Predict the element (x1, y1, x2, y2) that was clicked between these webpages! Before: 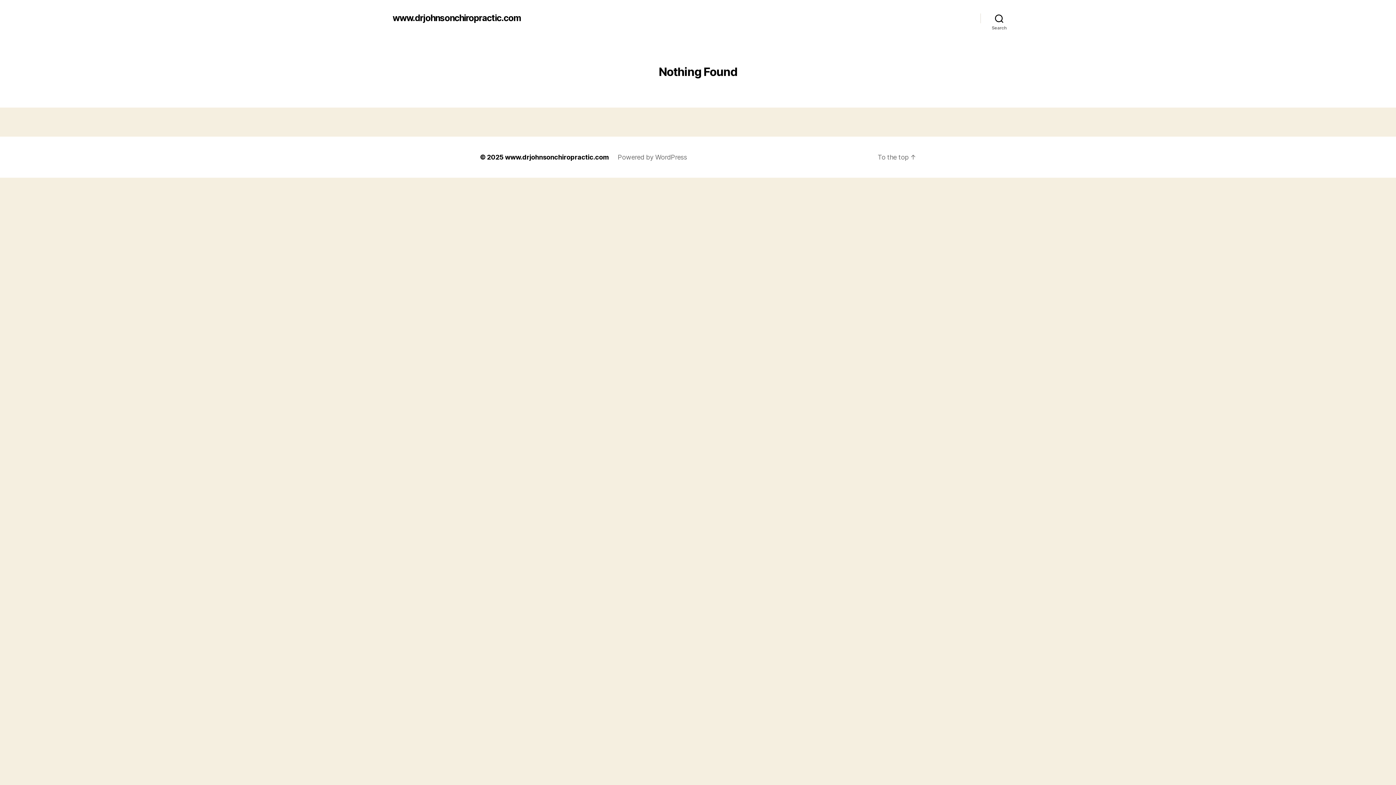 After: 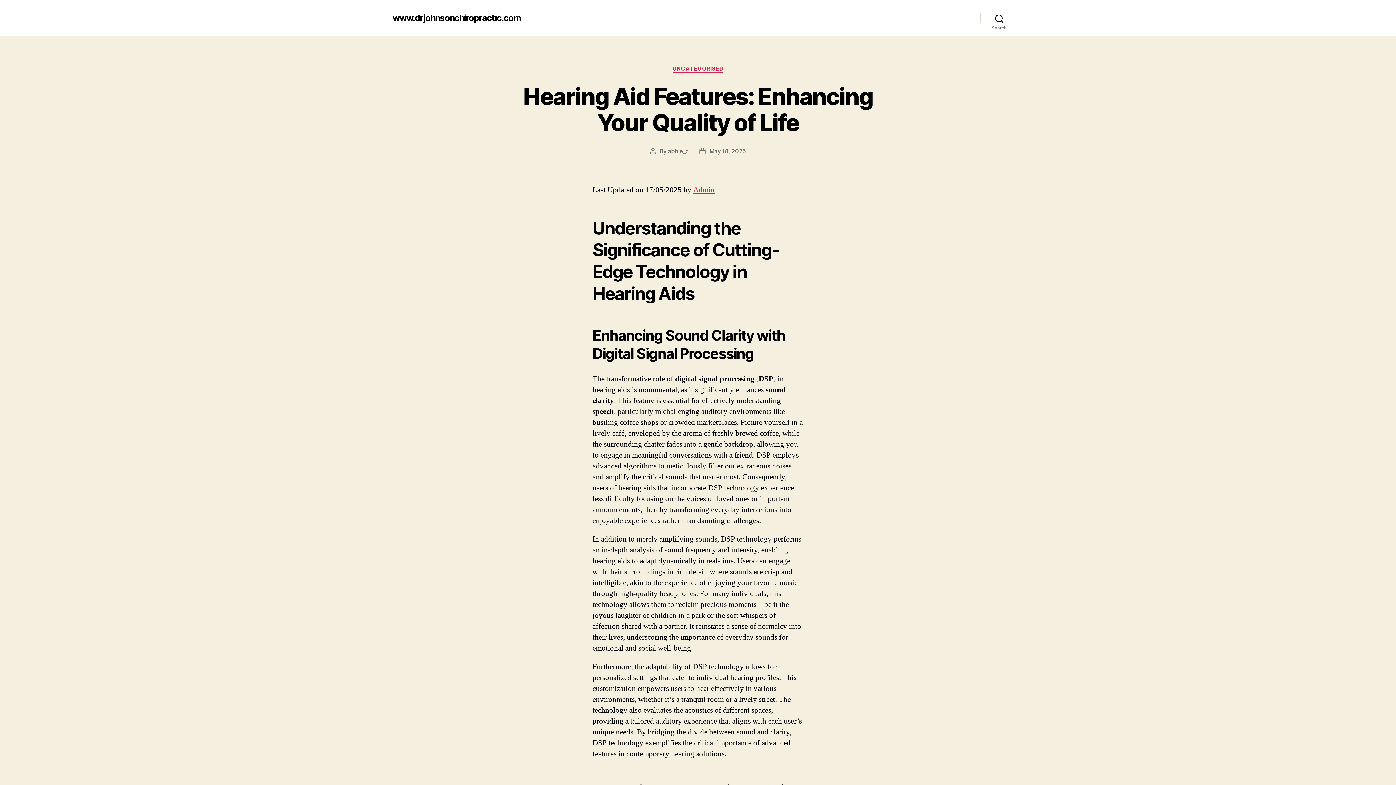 Action: bbox: (505, 153, 609, 161) label: www.drjohnsonchiropractic.com